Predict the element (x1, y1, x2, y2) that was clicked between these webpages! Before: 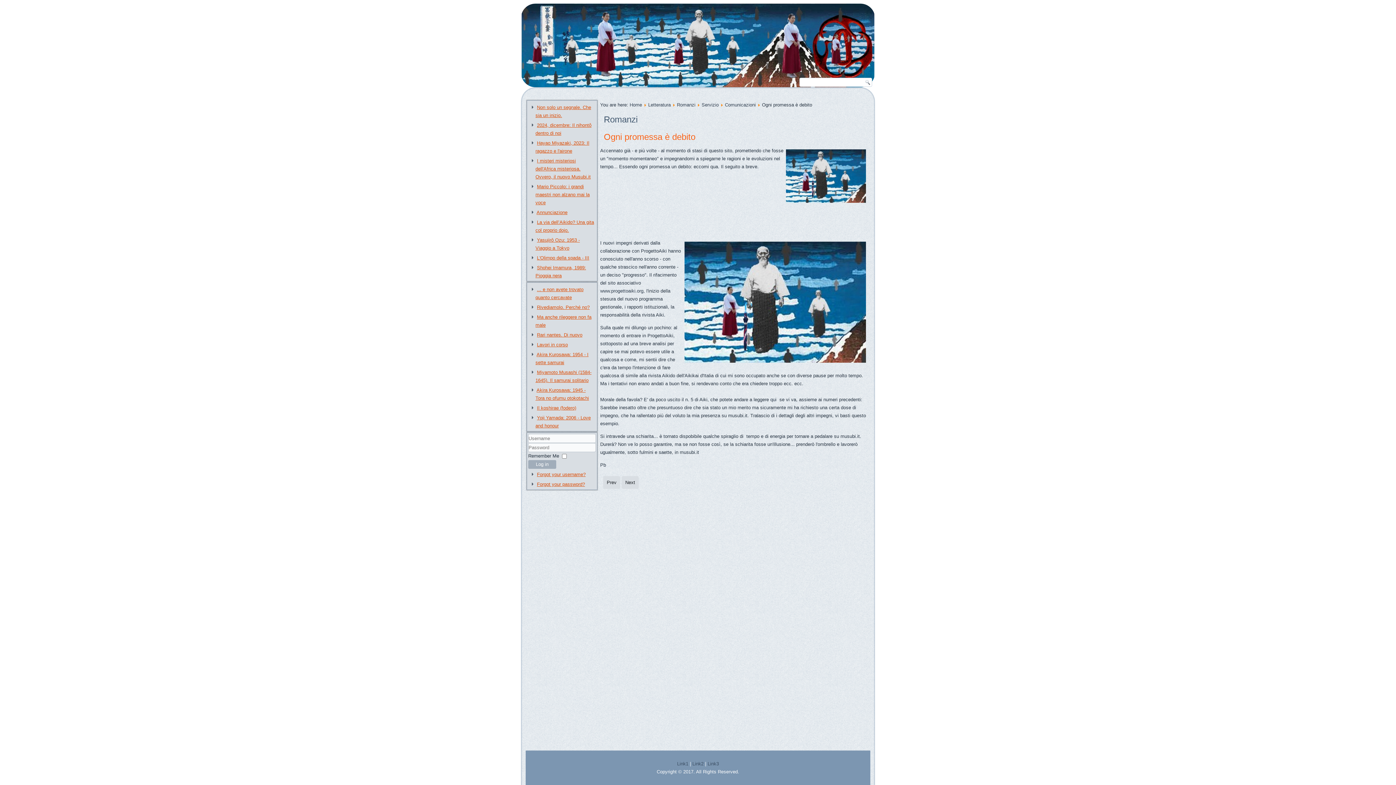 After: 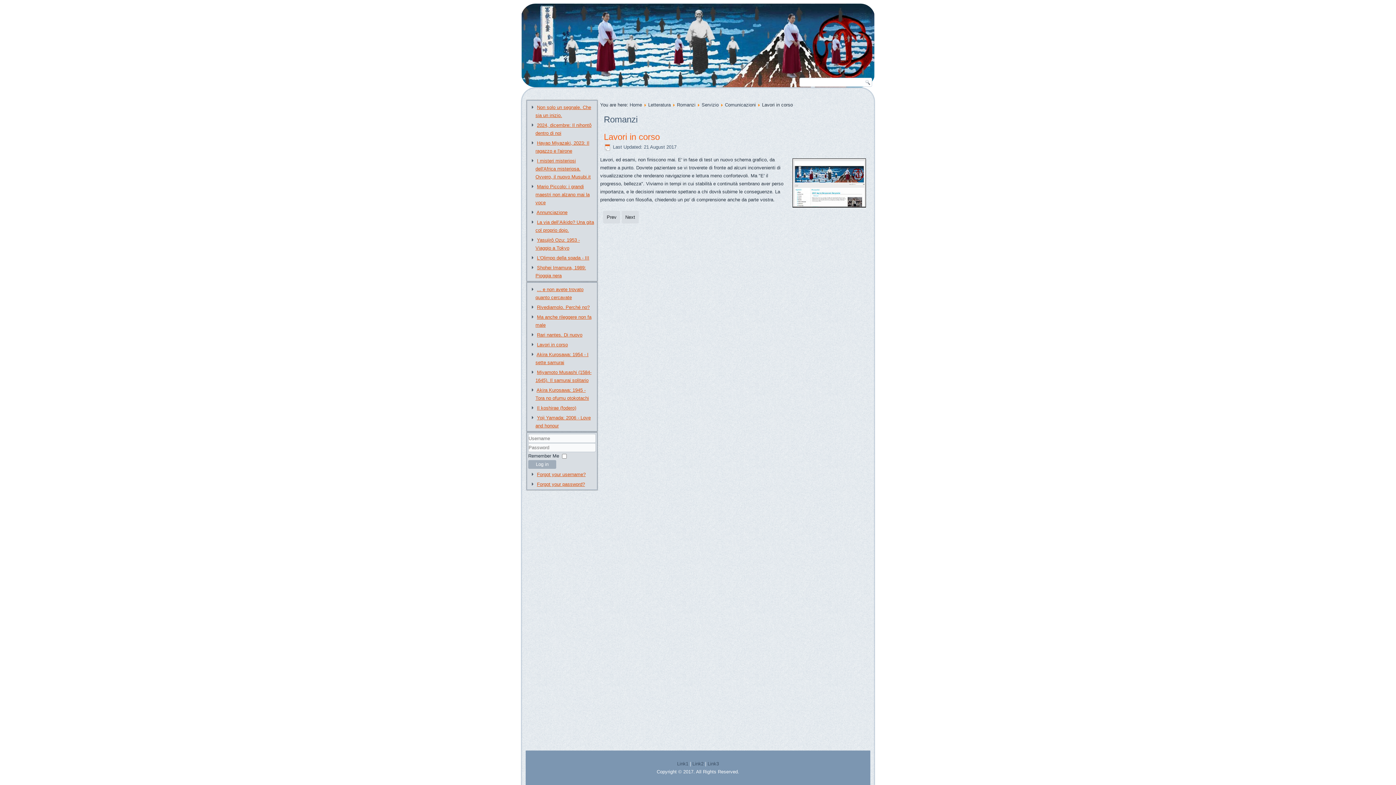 Action: label: Lavori in corso bbox: (537, 342, 568, 347)